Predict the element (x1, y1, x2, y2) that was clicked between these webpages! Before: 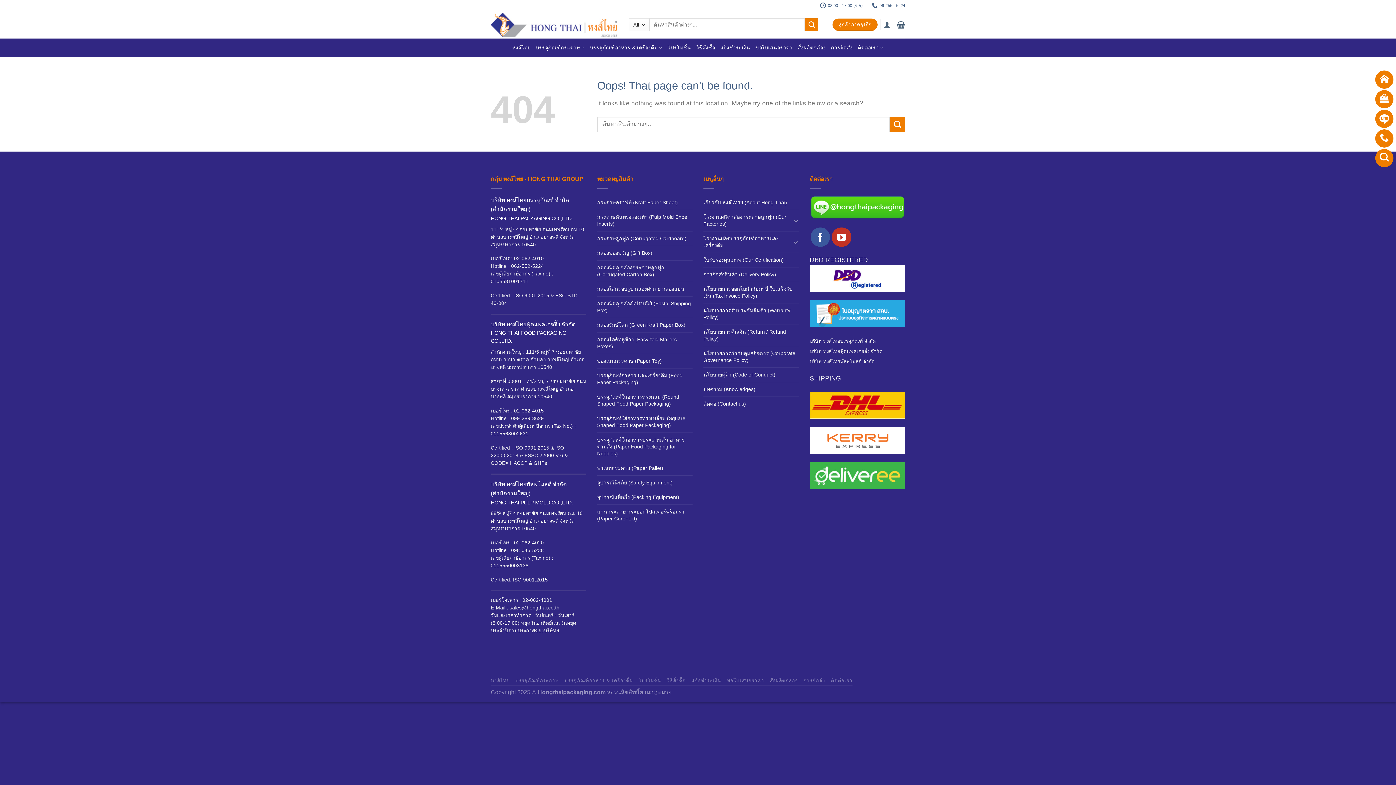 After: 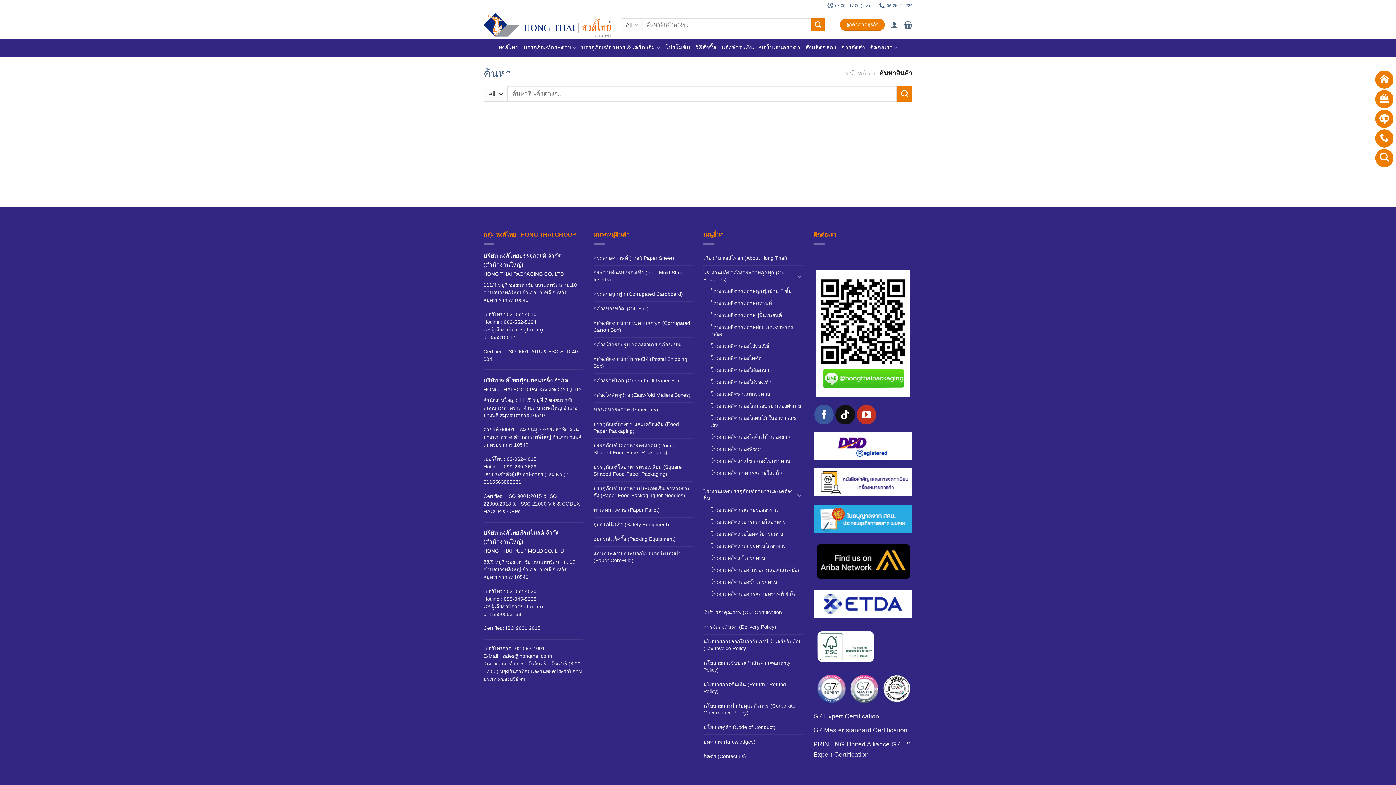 Action: bbox: (1375, 149, 1393, 167)